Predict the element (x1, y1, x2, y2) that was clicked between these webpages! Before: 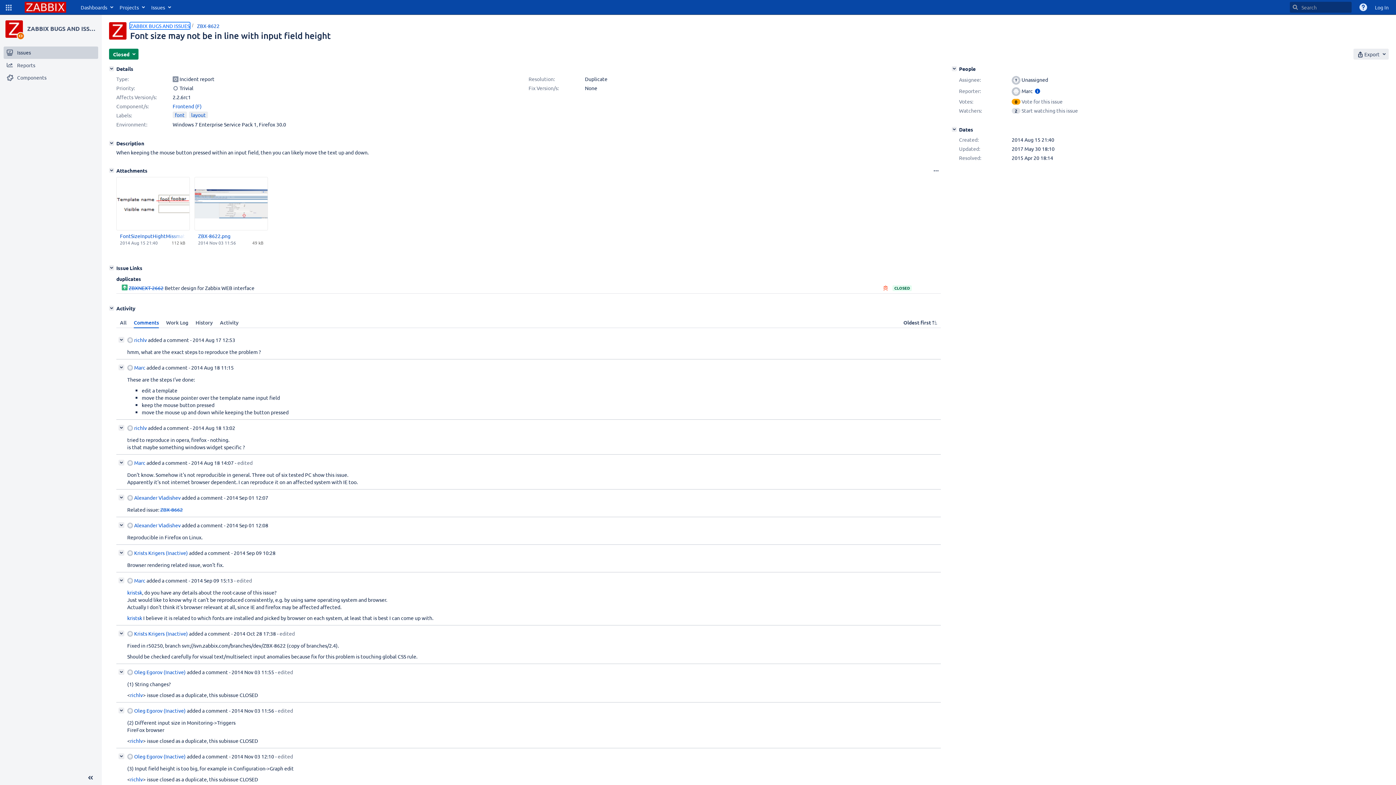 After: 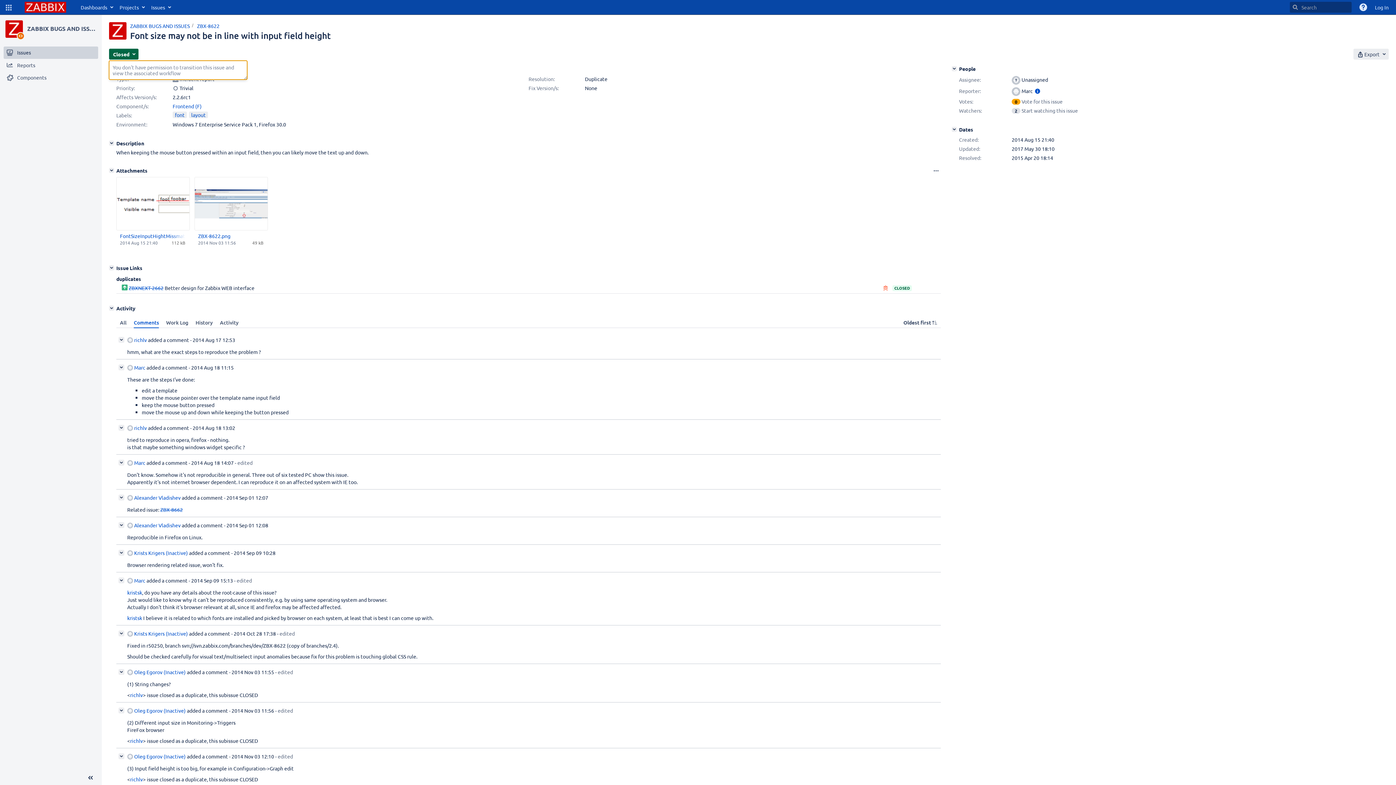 Action: bbox: (109, 48, 138, 59) label: Closed